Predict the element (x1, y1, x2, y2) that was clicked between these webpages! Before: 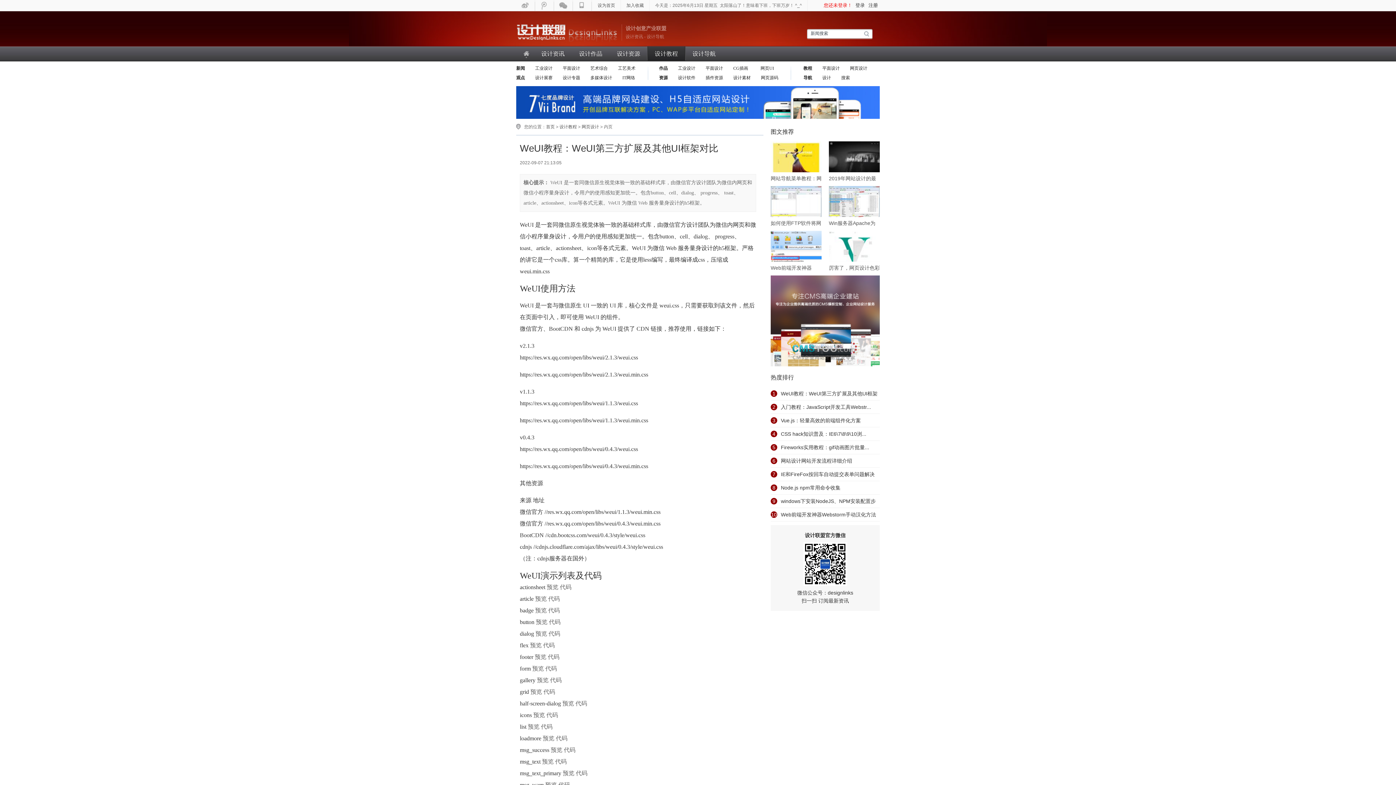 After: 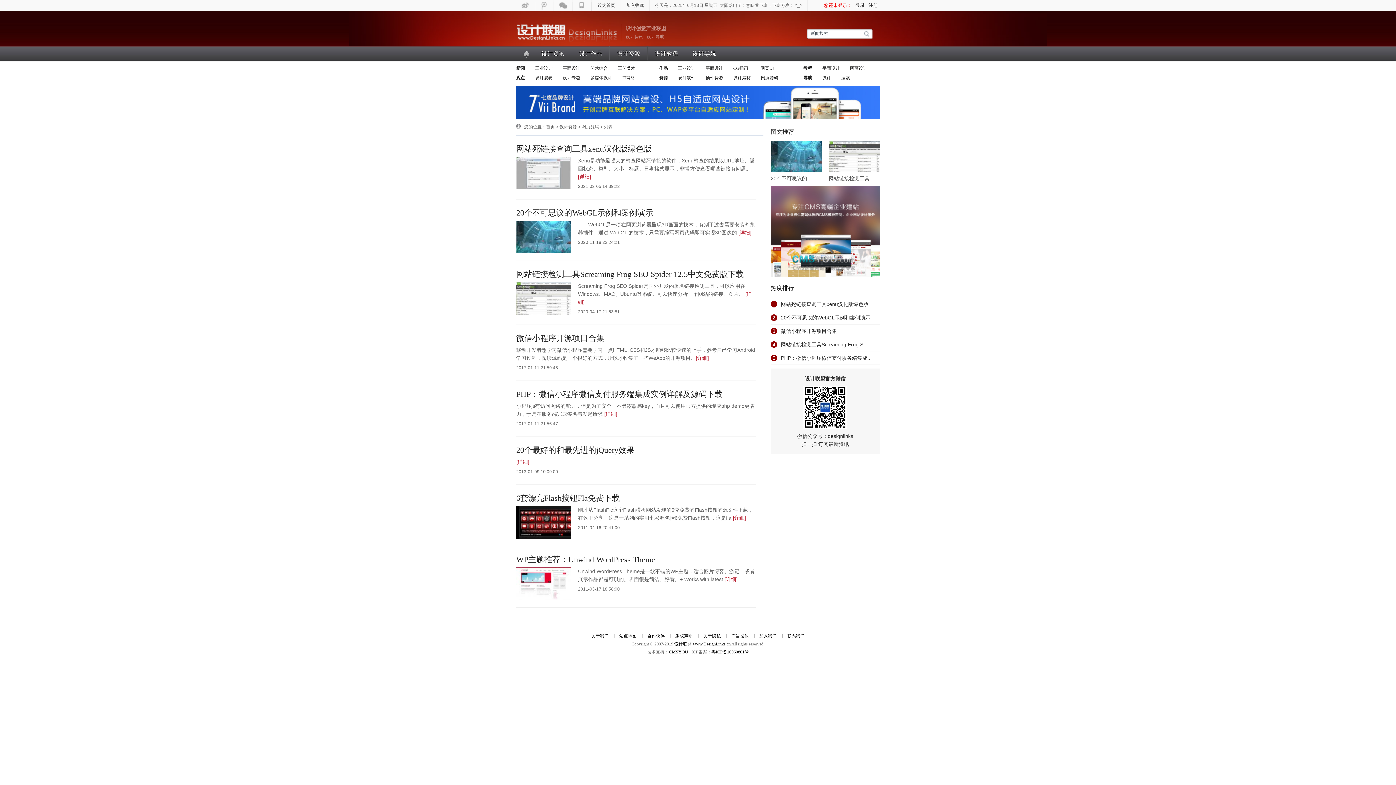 Action: label: 网页源码 bbox: (761, 73, 778, 82)